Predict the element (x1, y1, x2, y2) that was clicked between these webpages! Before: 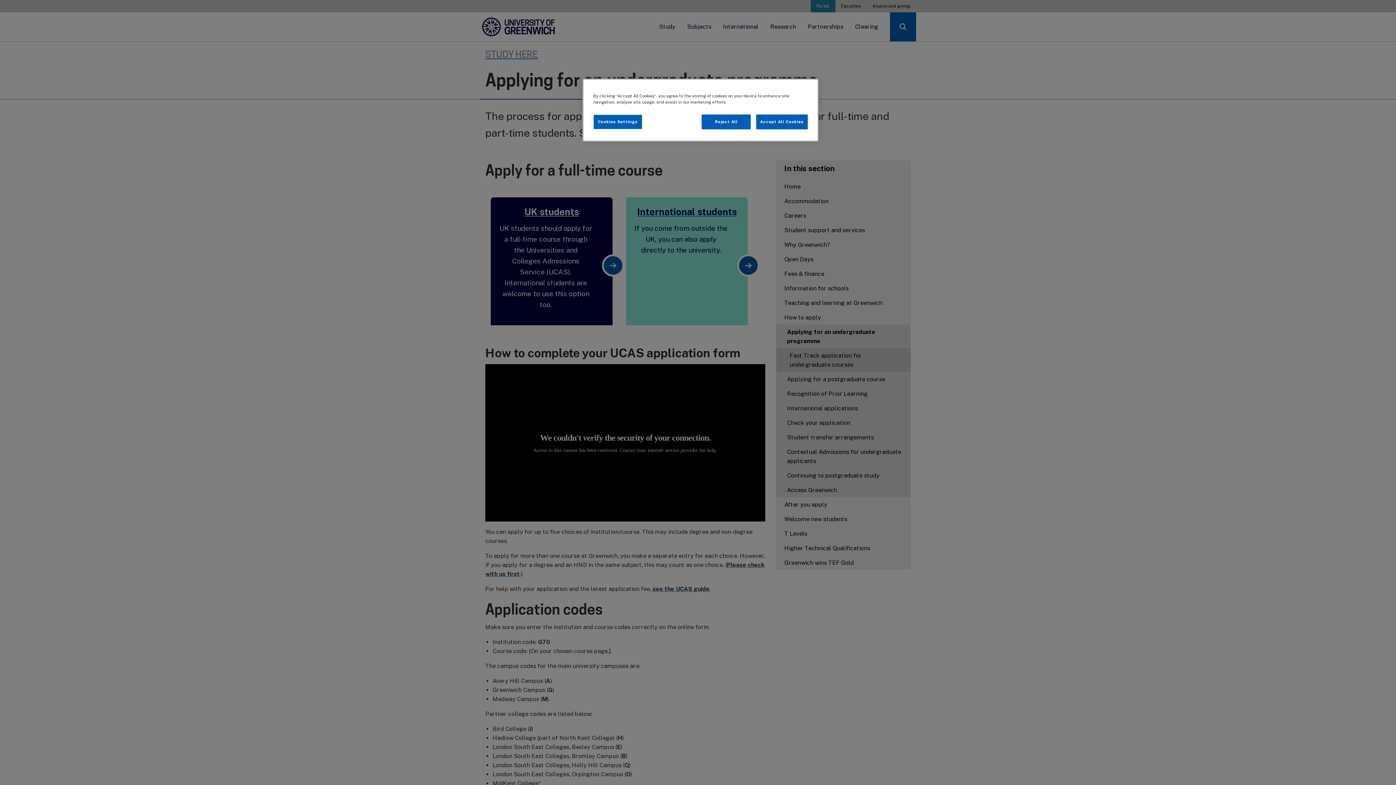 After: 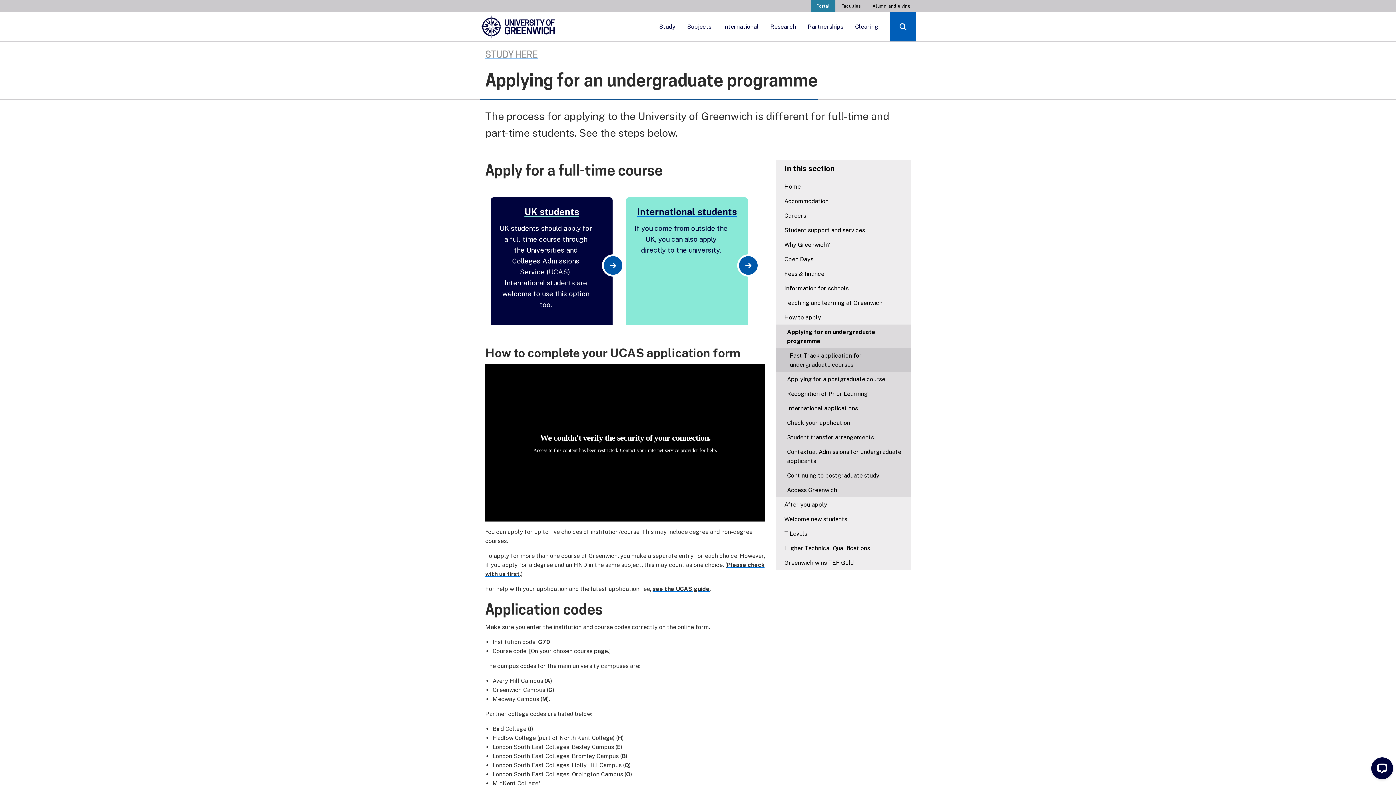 Action: label: Accept All Cookies bbox: (756, 114, 808, 129)